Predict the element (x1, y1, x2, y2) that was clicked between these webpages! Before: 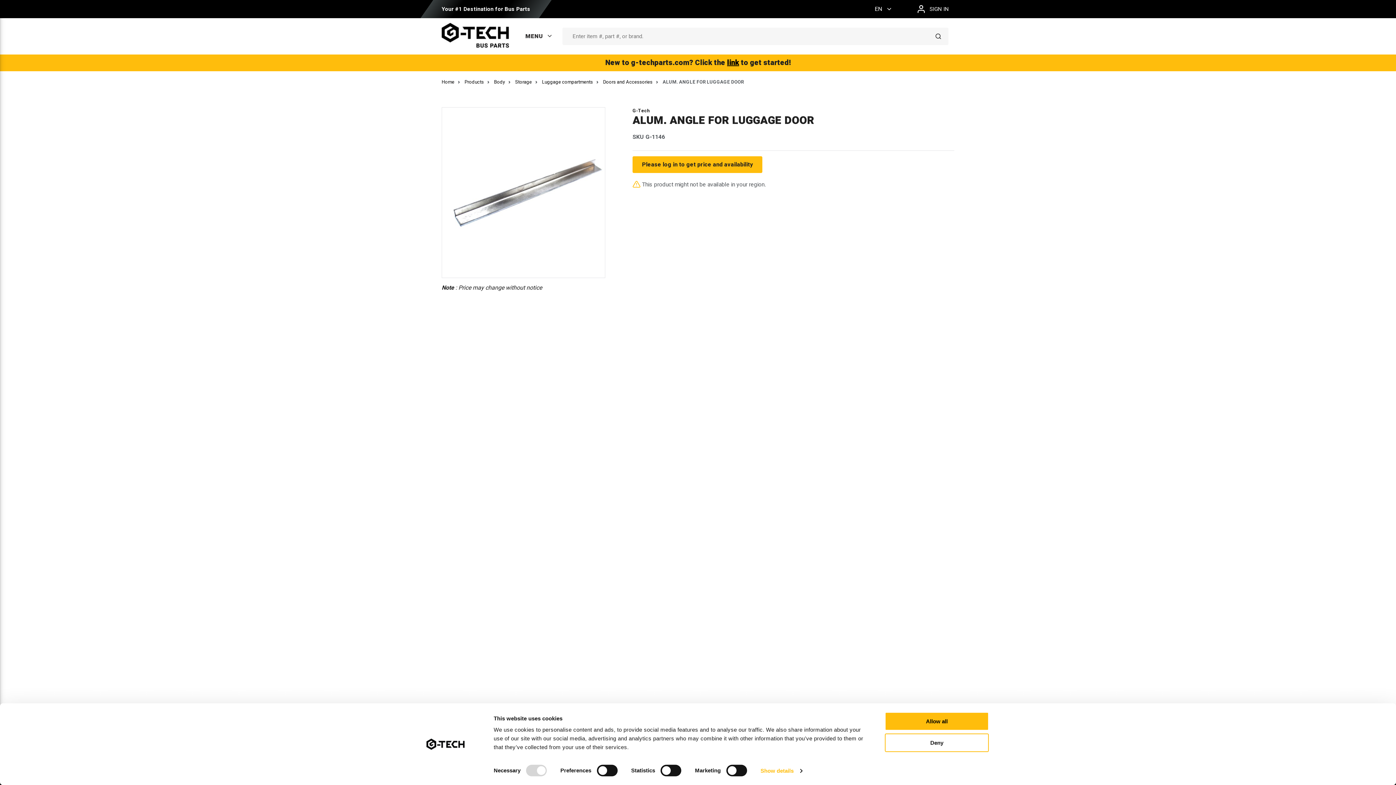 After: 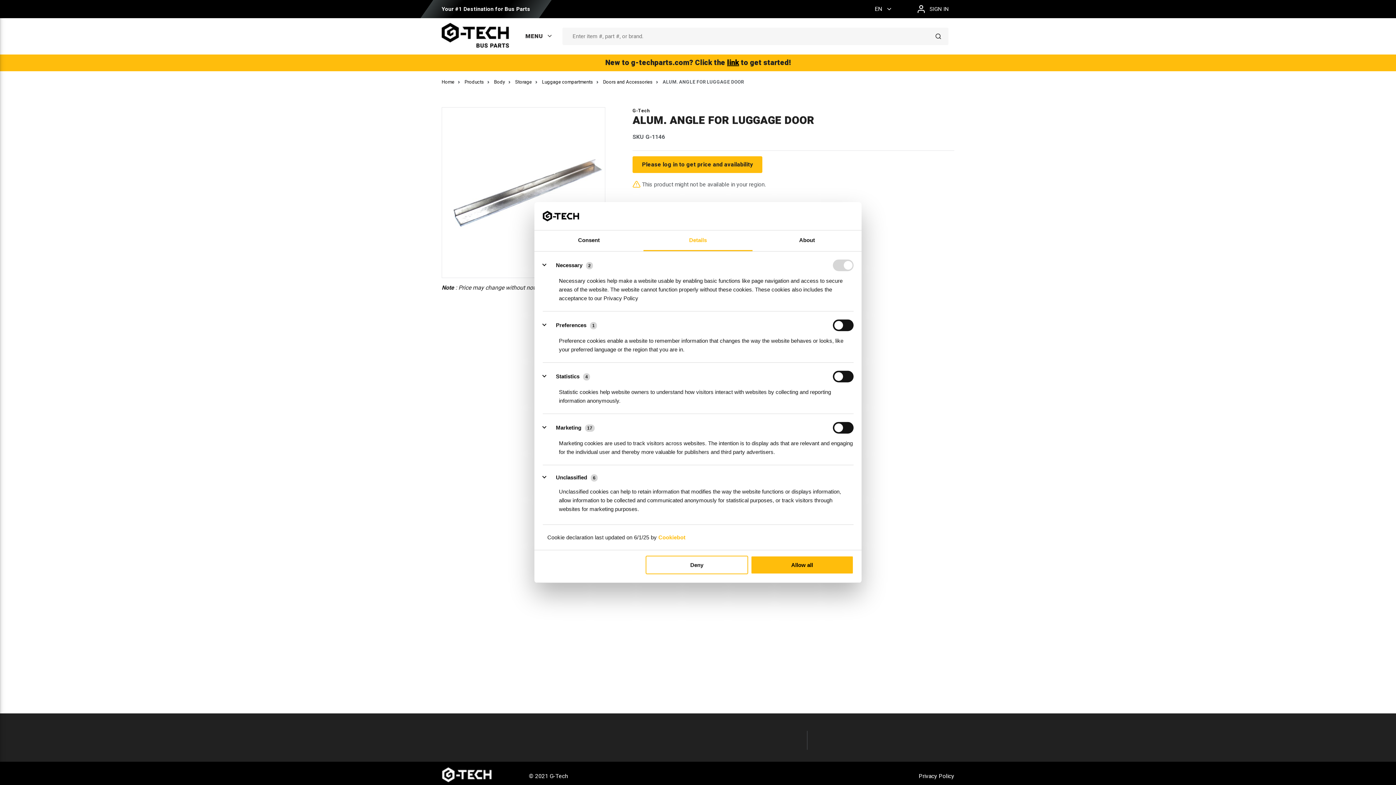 Action: label: Show details bbox: (760, 765, 802, 776)